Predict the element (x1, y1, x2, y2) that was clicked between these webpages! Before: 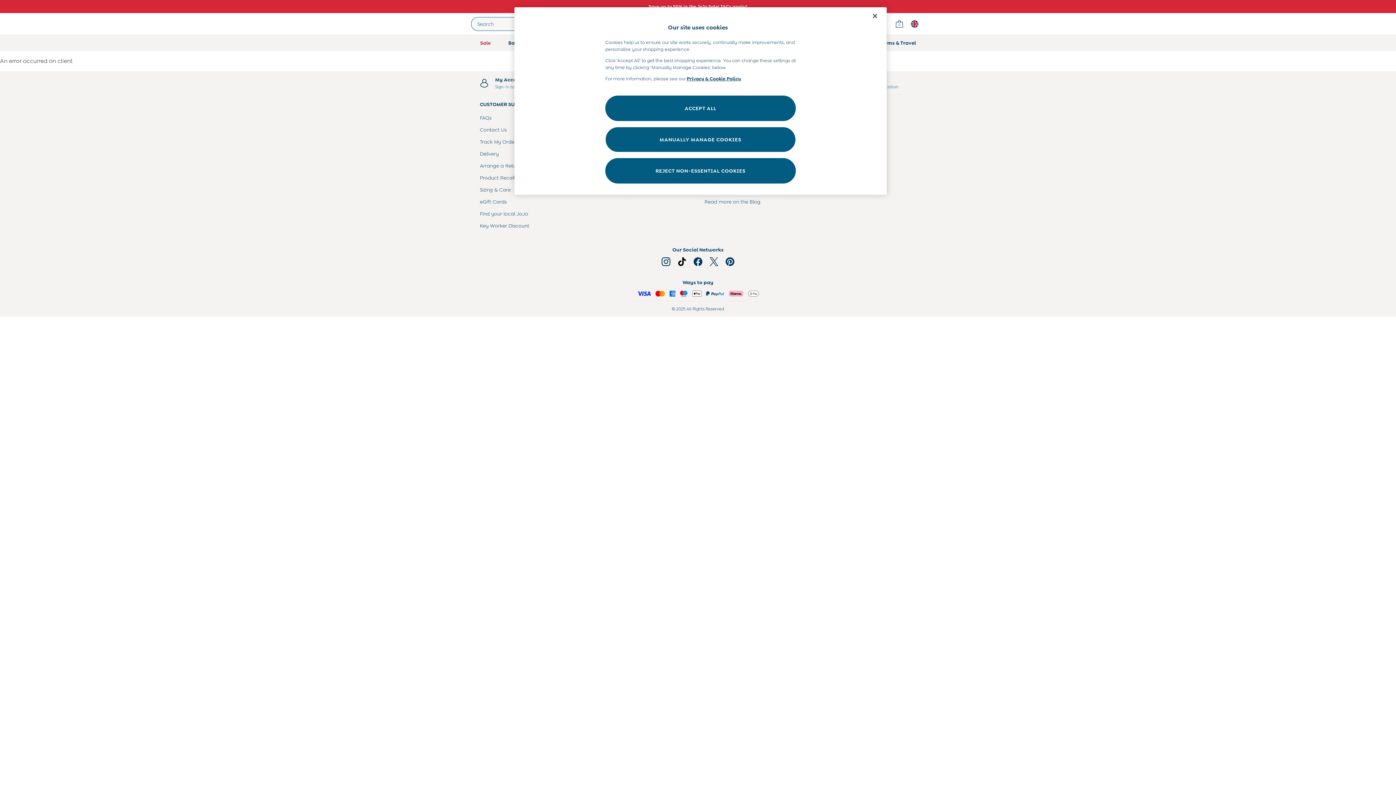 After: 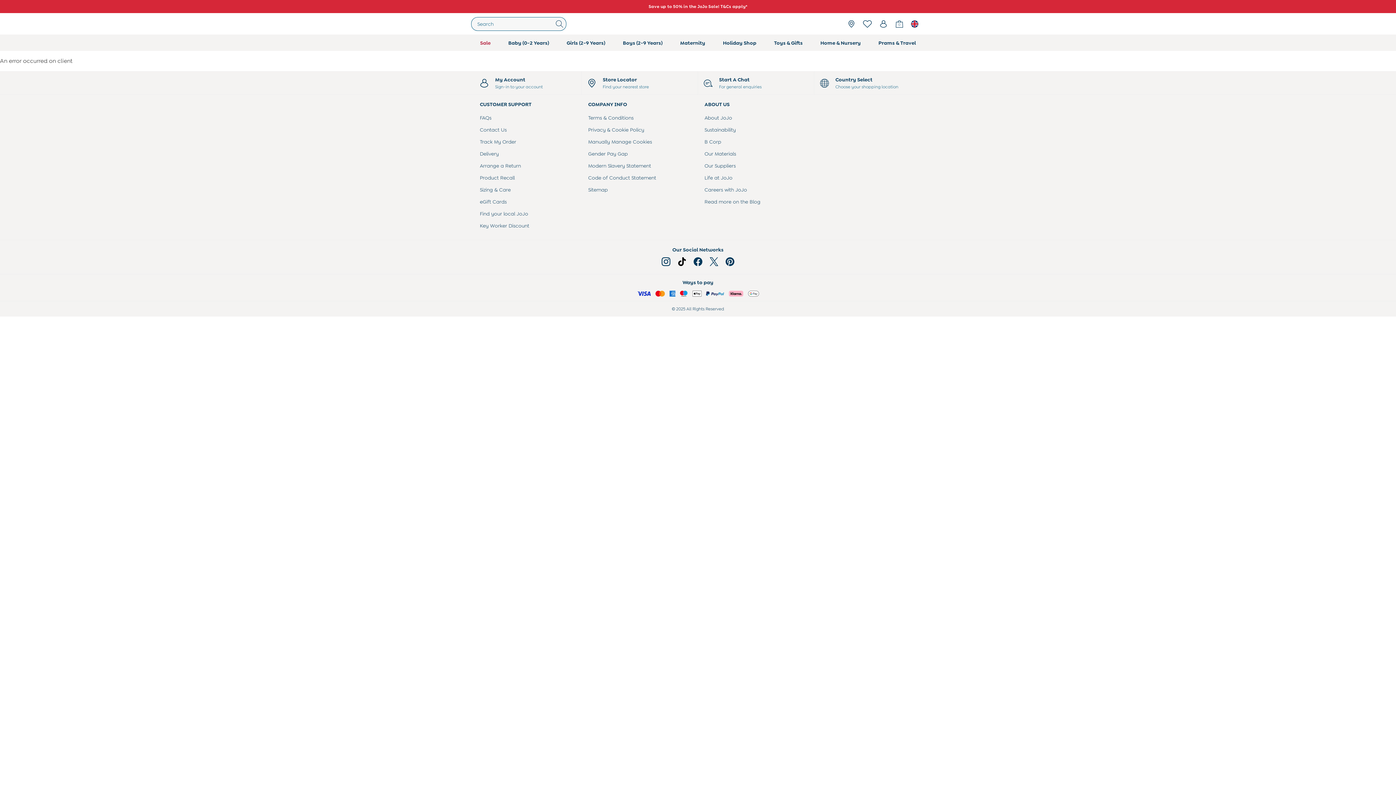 Action: label: Close bbox: (867, 8, 883, 24)